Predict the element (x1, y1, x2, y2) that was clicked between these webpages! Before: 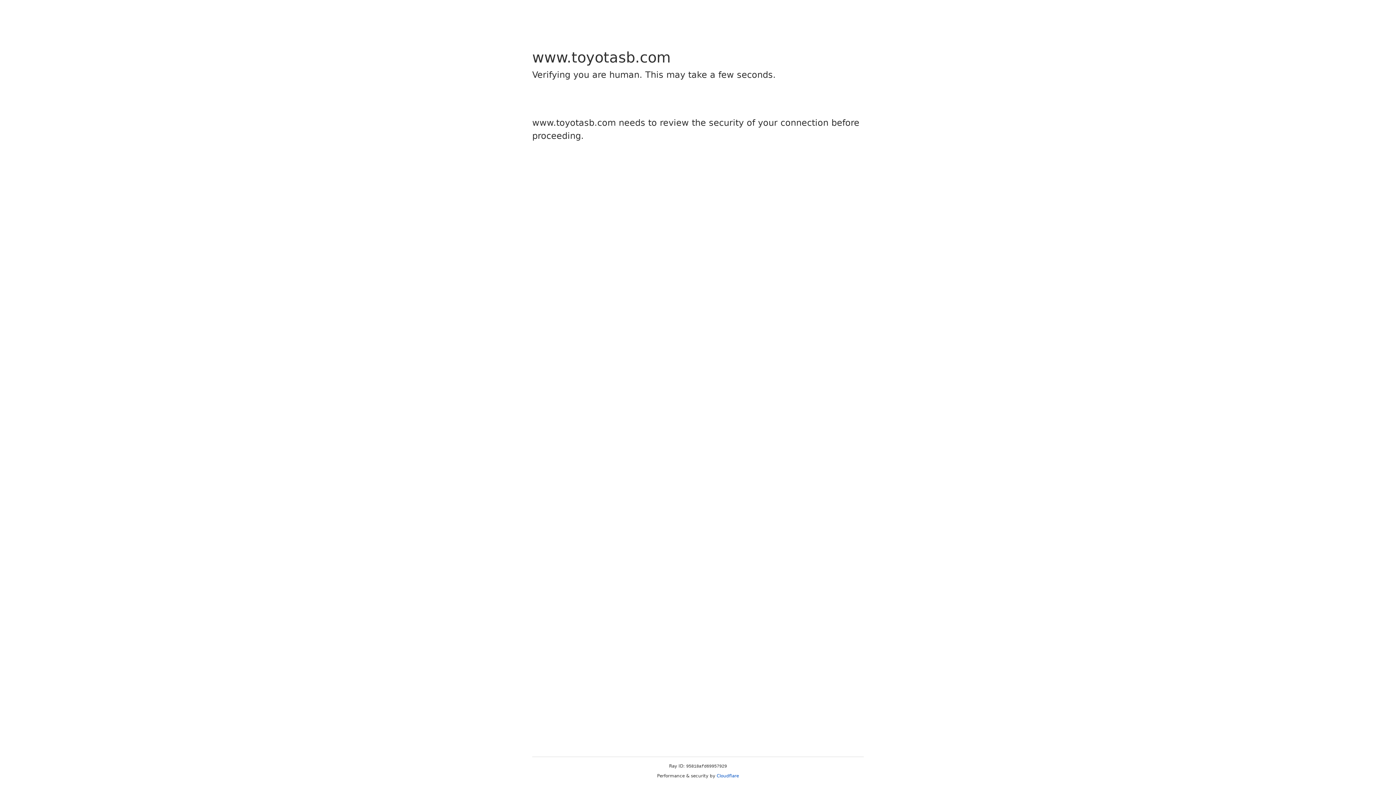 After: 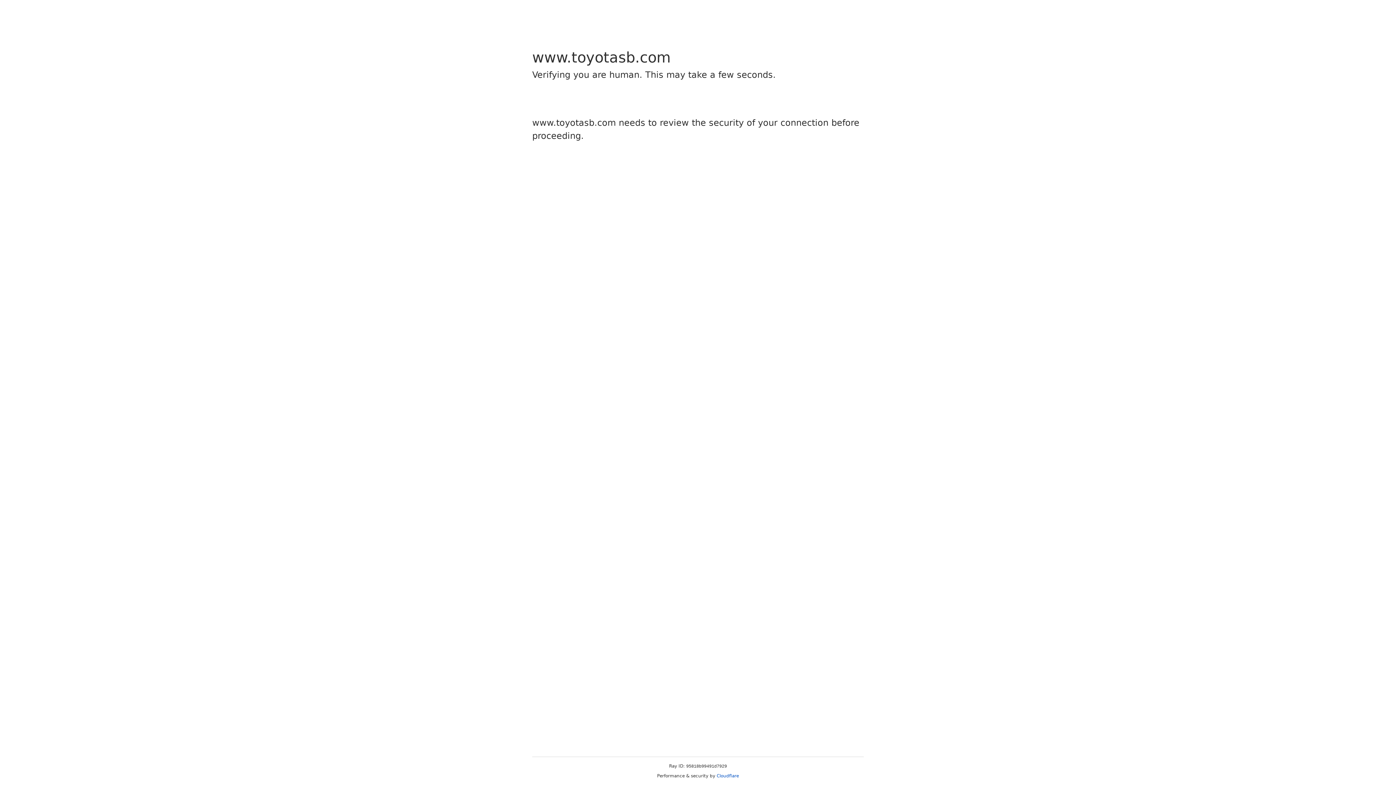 Action: label: Cloudflare bbox: (716, 773, 739, 778)